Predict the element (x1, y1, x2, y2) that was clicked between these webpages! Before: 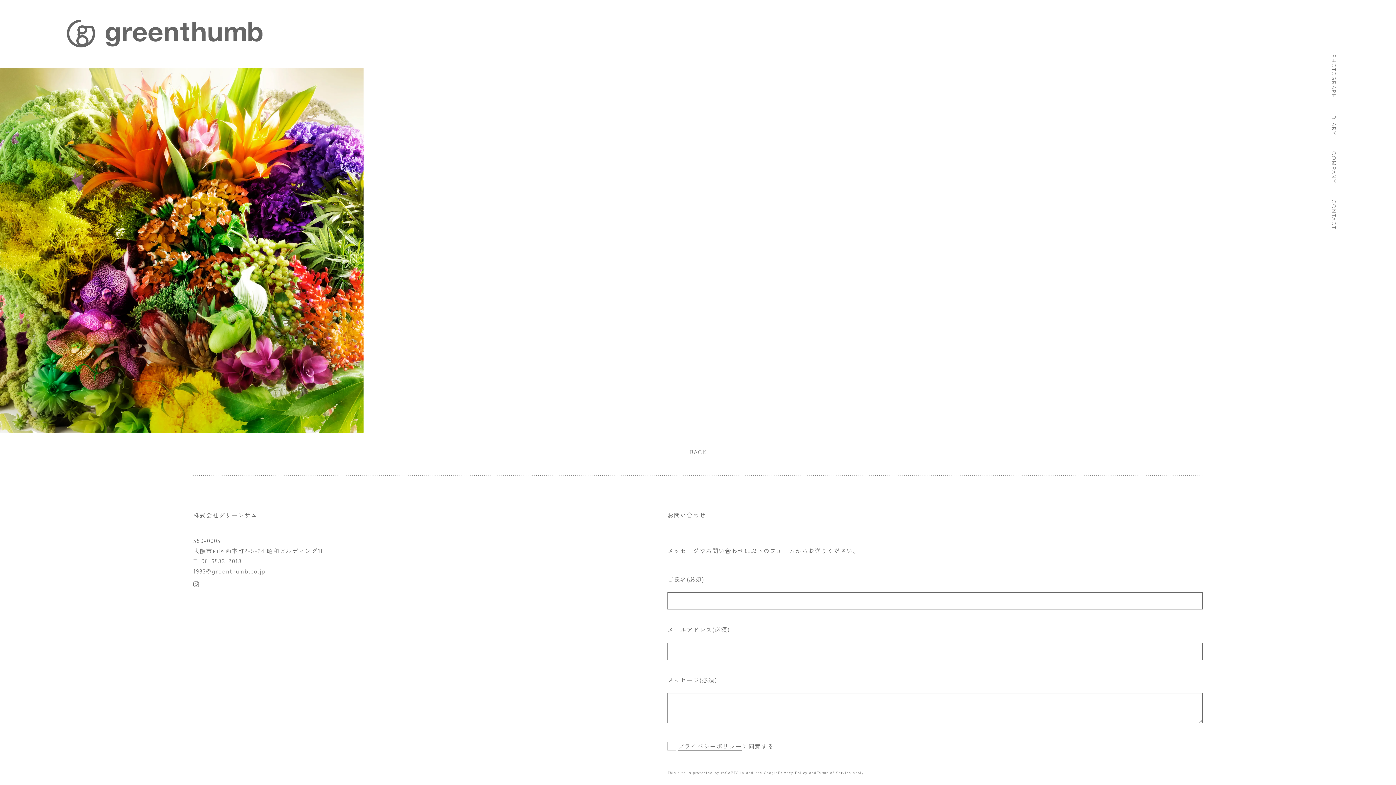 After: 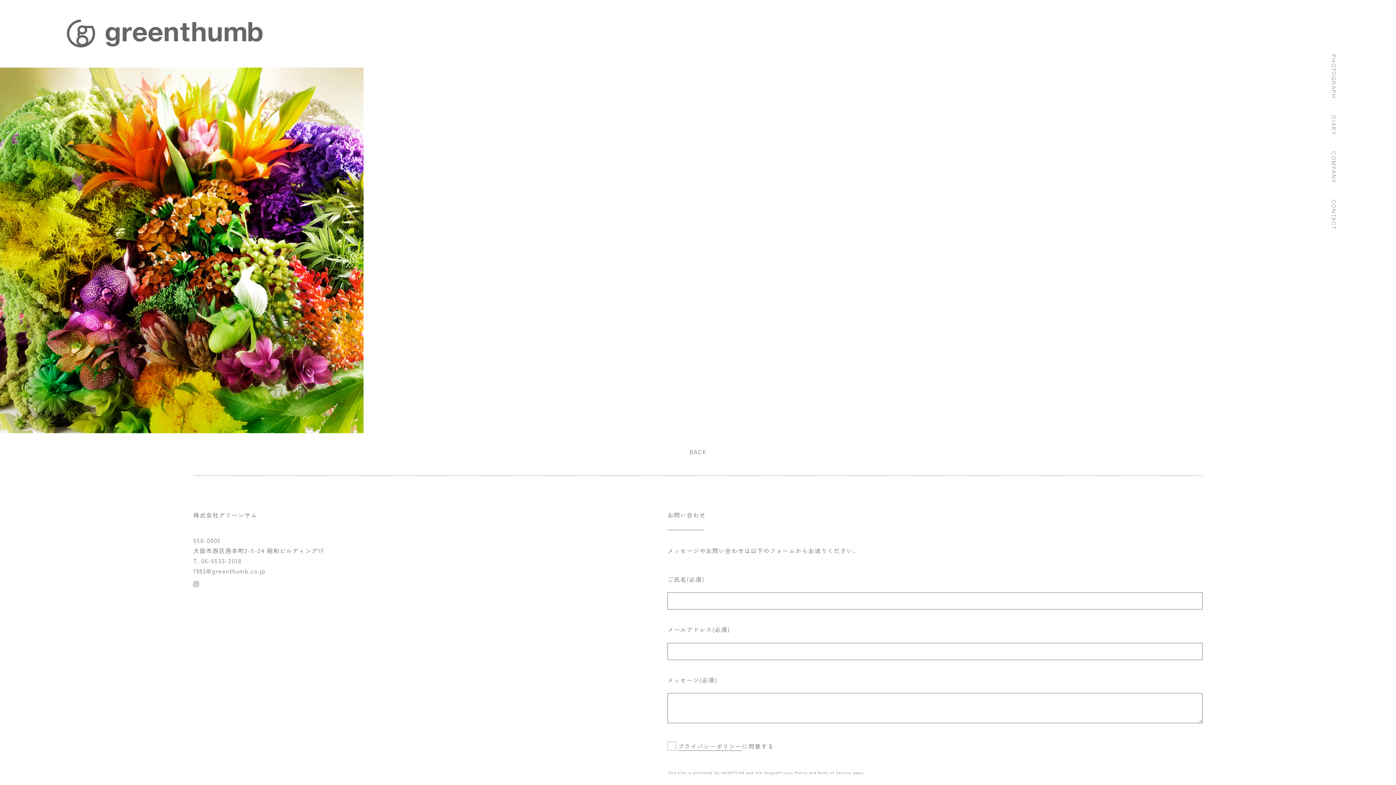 Action: bbox: (193, 580, 198, 589)